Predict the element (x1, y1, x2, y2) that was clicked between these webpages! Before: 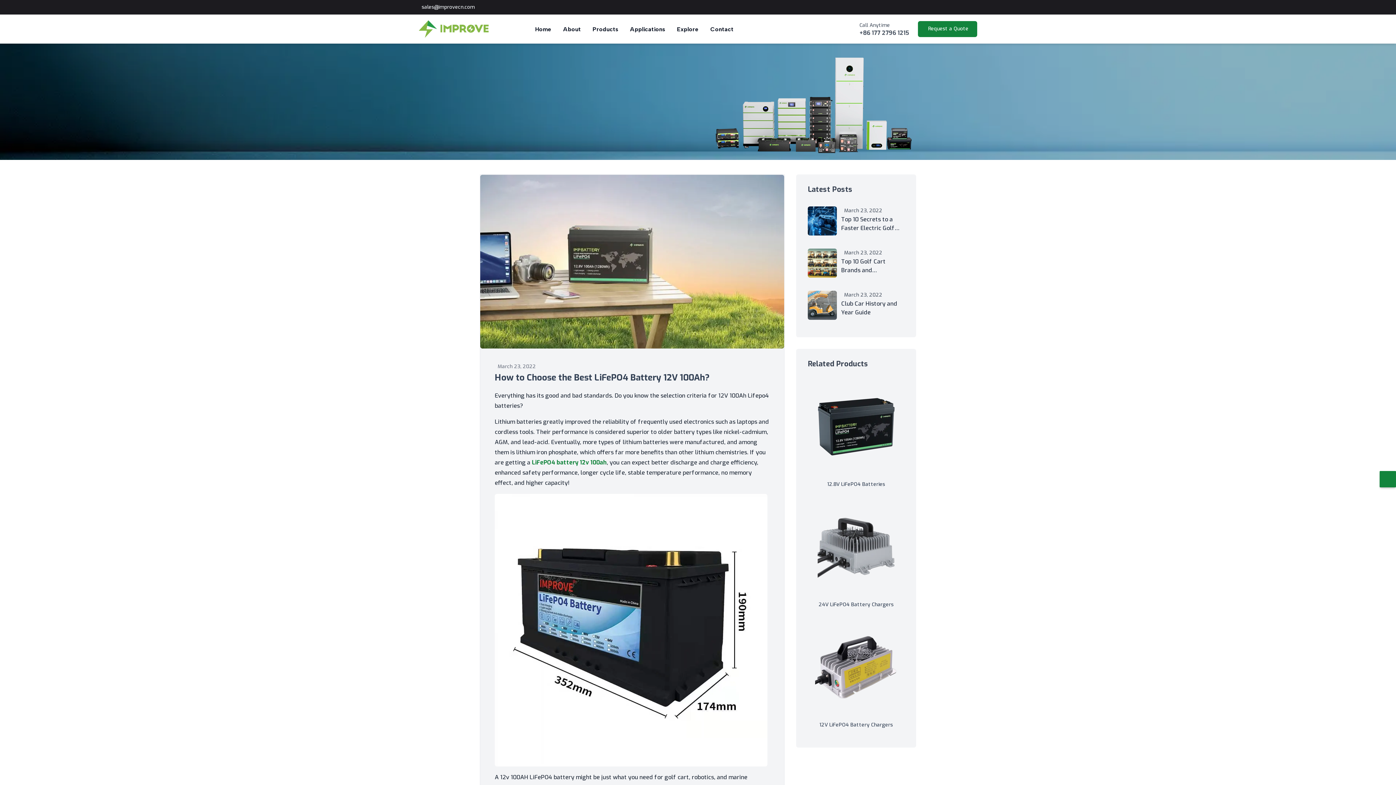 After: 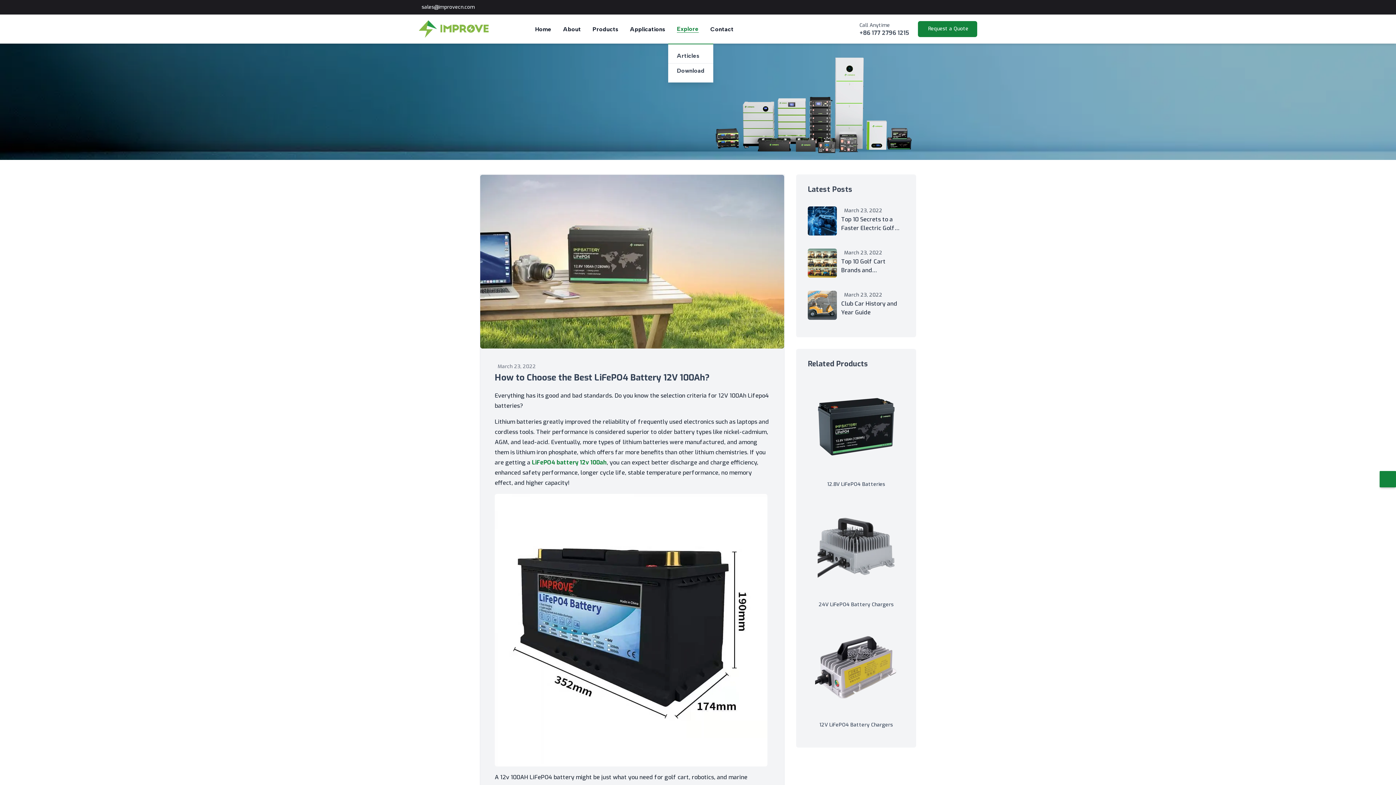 Action: bbox: (677, 14, 698, 43) label: Explore